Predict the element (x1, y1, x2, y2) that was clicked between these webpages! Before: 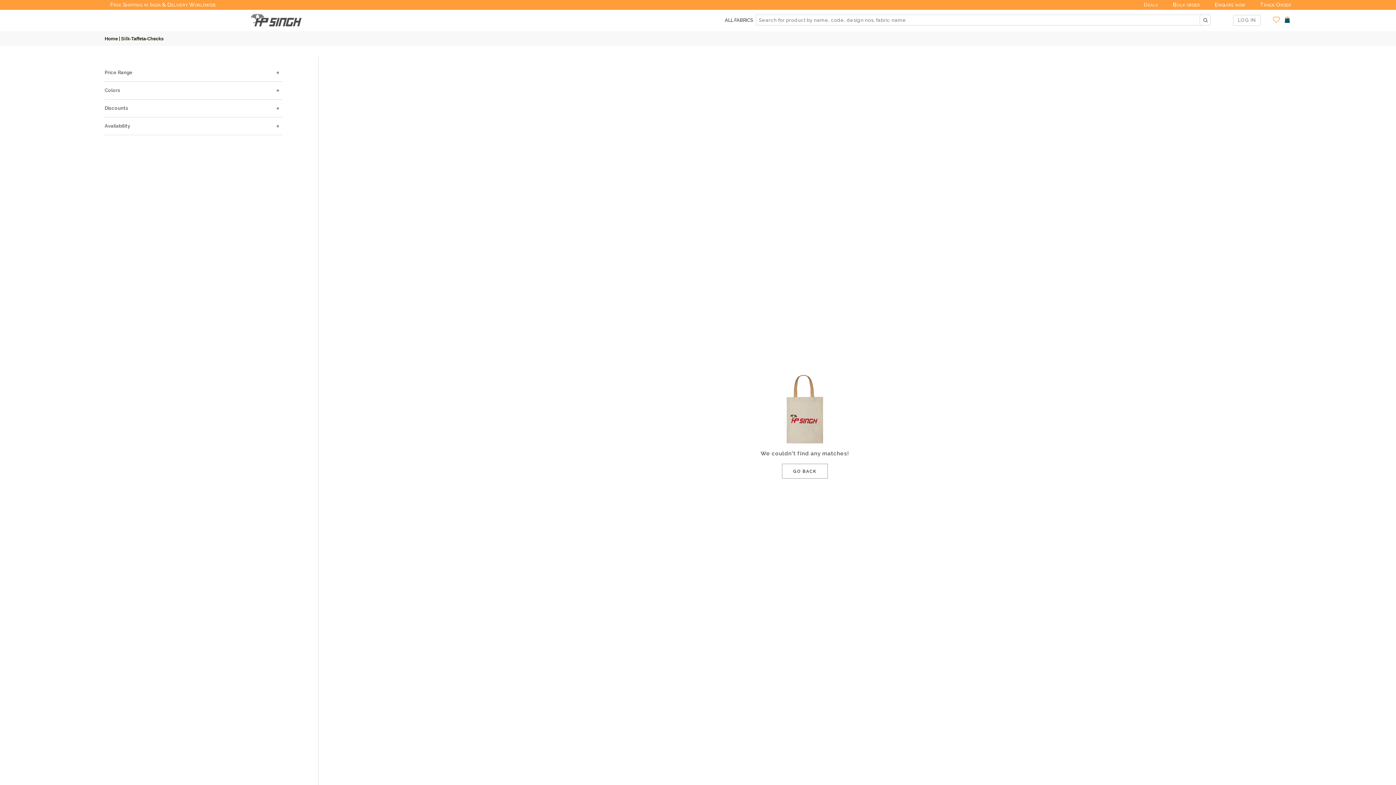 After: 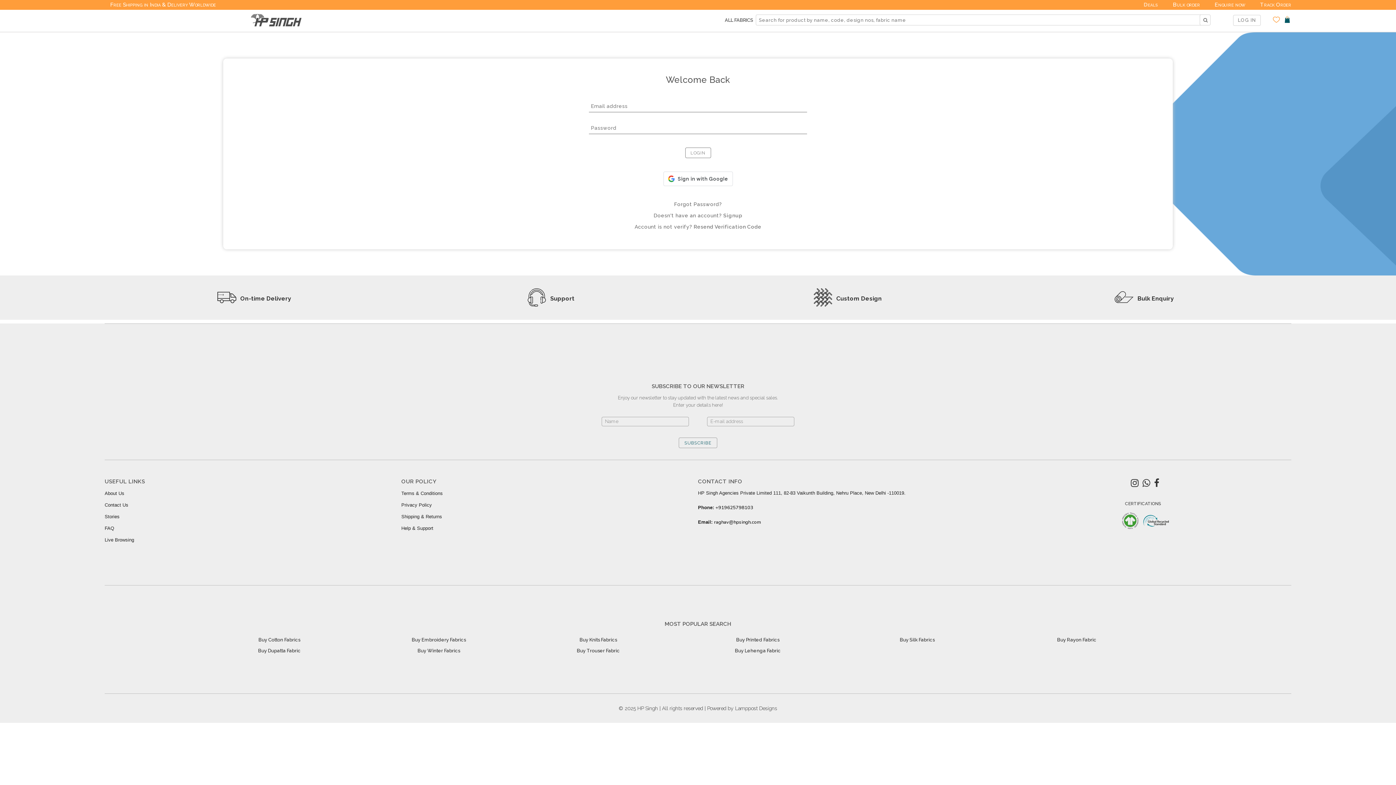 Action: bbox: (1233, 14, 1261, 25) label: LOG IN